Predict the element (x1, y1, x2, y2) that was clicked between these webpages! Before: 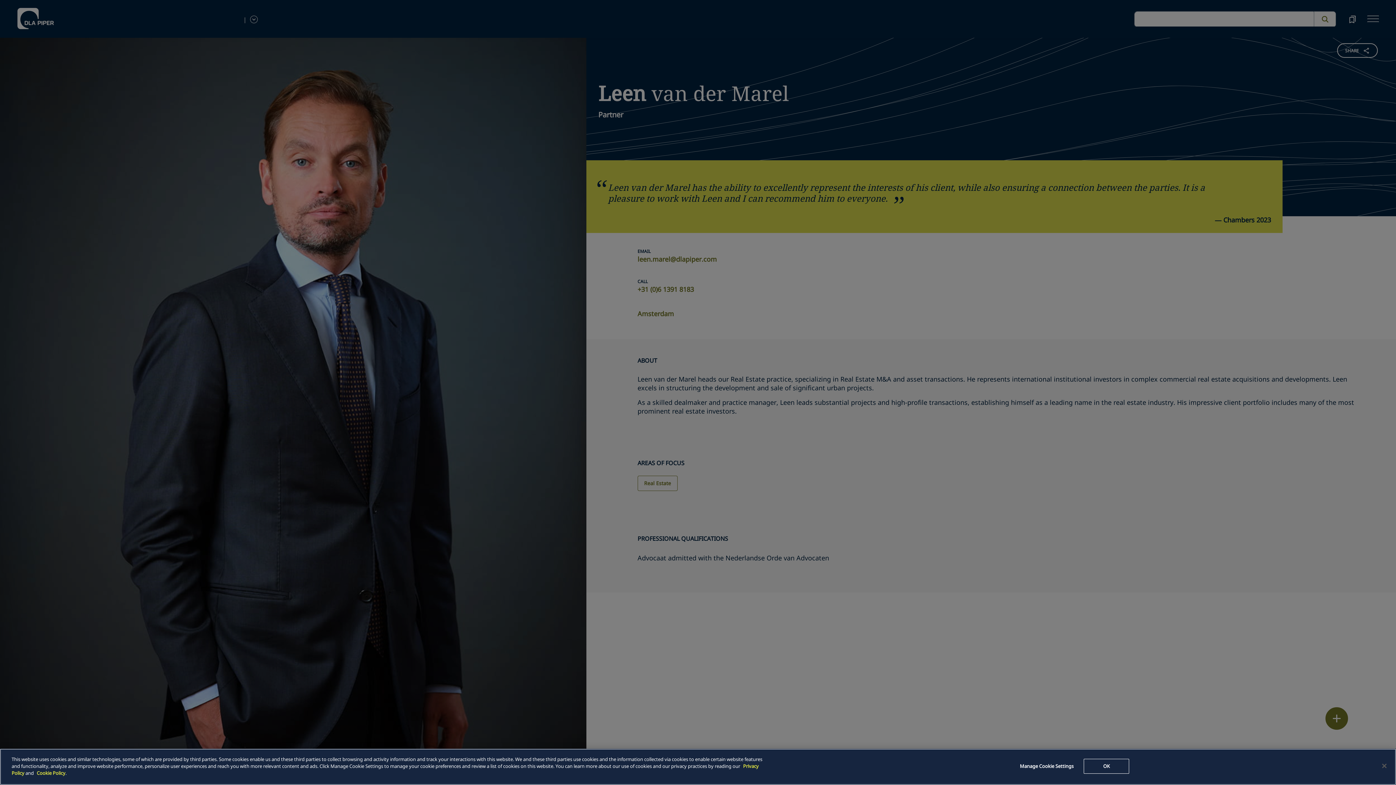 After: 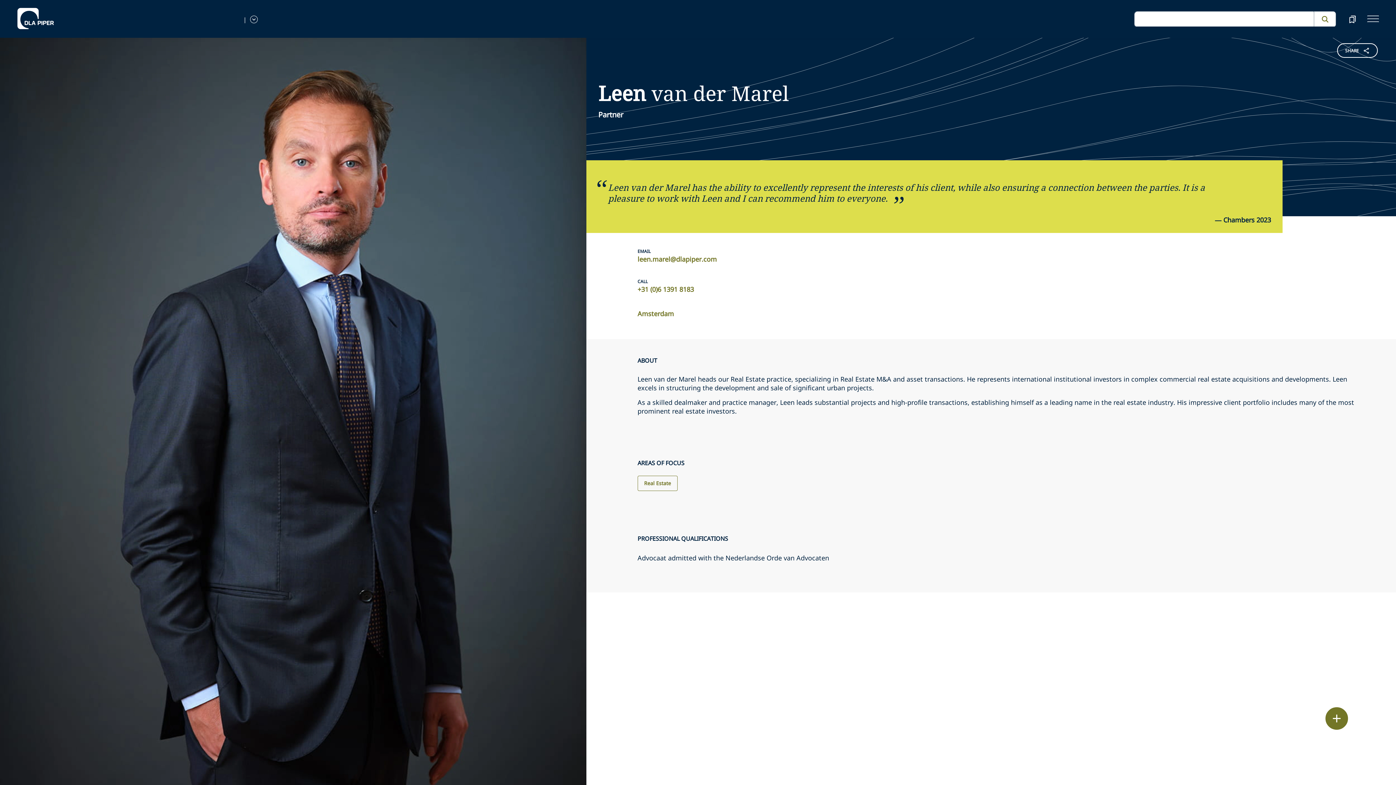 Action: bbox: (1376, 758, 1392, 774) label: Close